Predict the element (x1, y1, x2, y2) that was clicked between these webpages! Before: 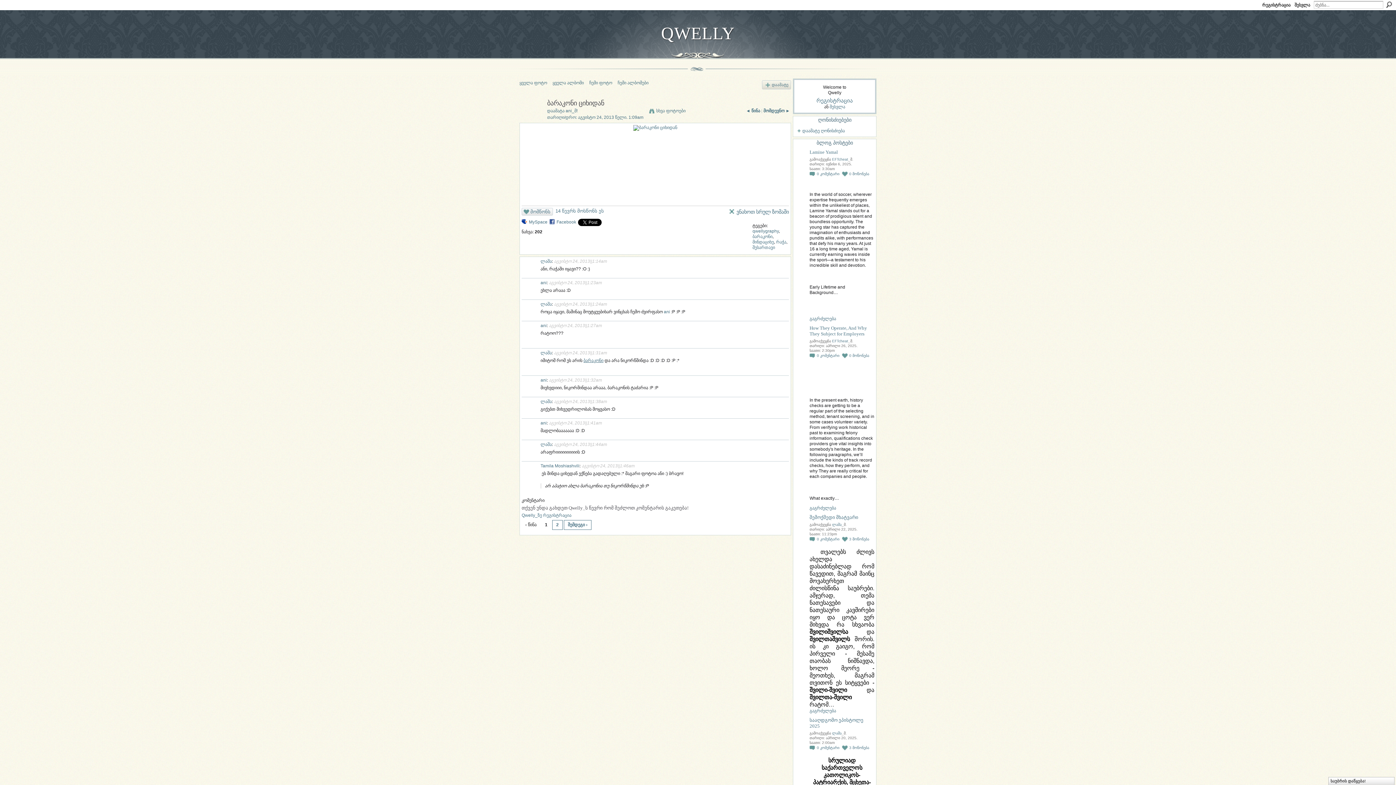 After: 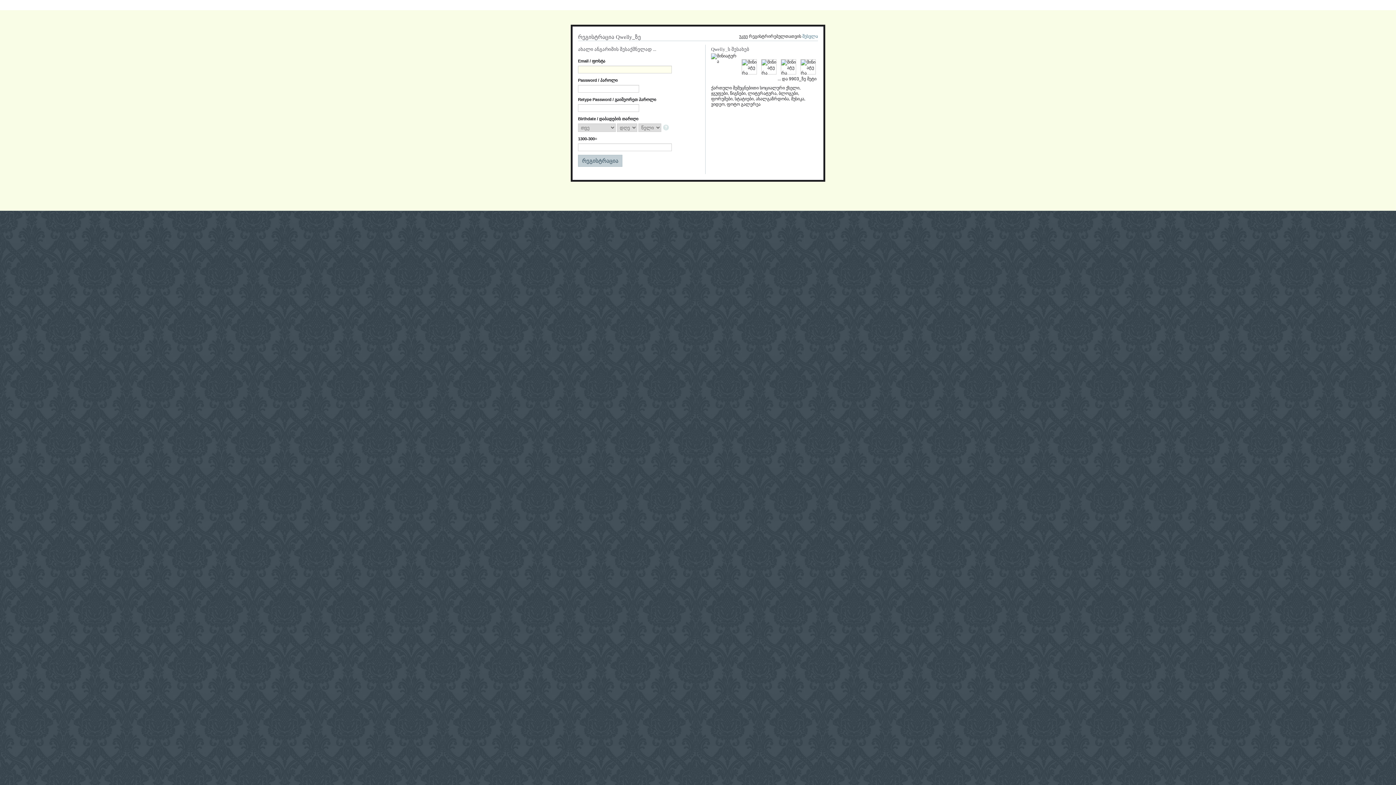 Action: bbox: (795, 128, 845, 133) label: დაამატე ღონისძიება